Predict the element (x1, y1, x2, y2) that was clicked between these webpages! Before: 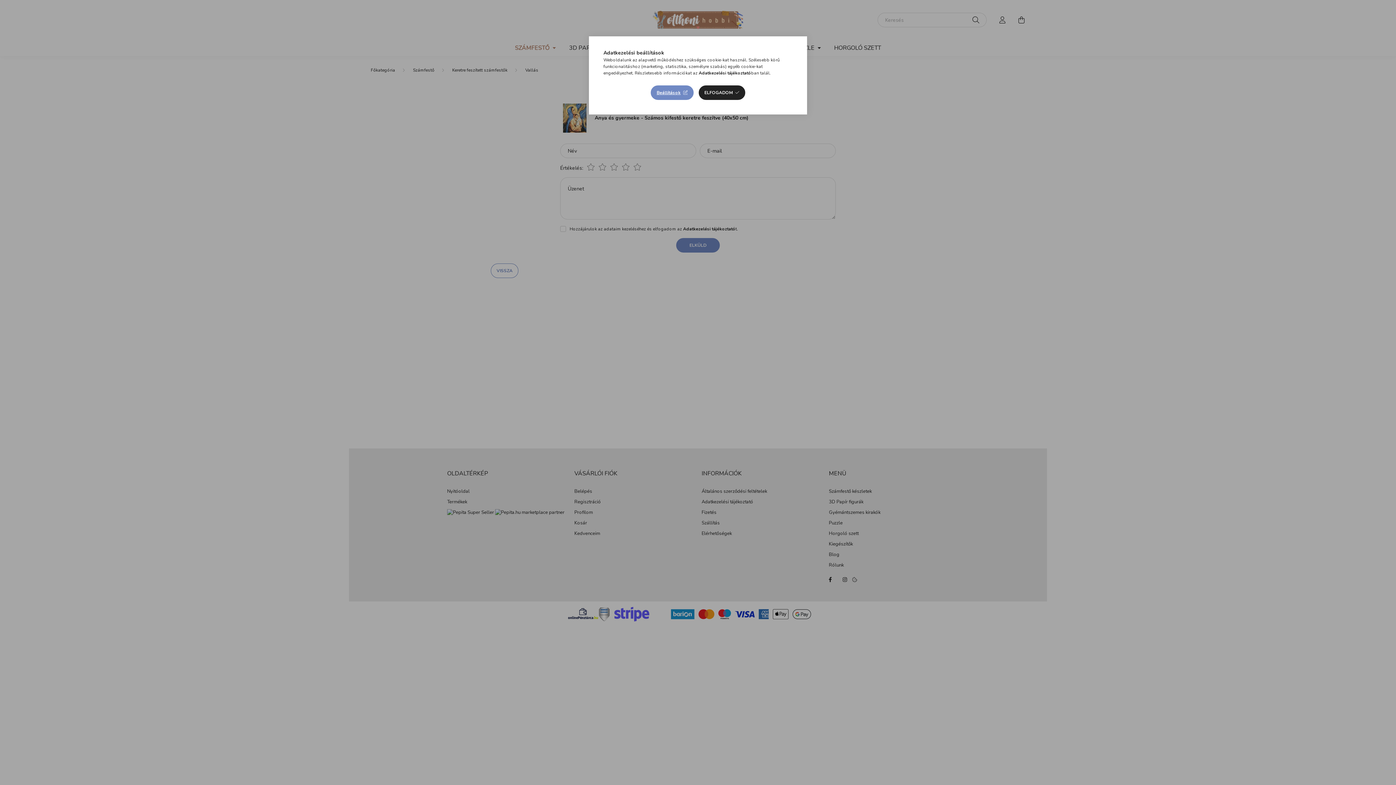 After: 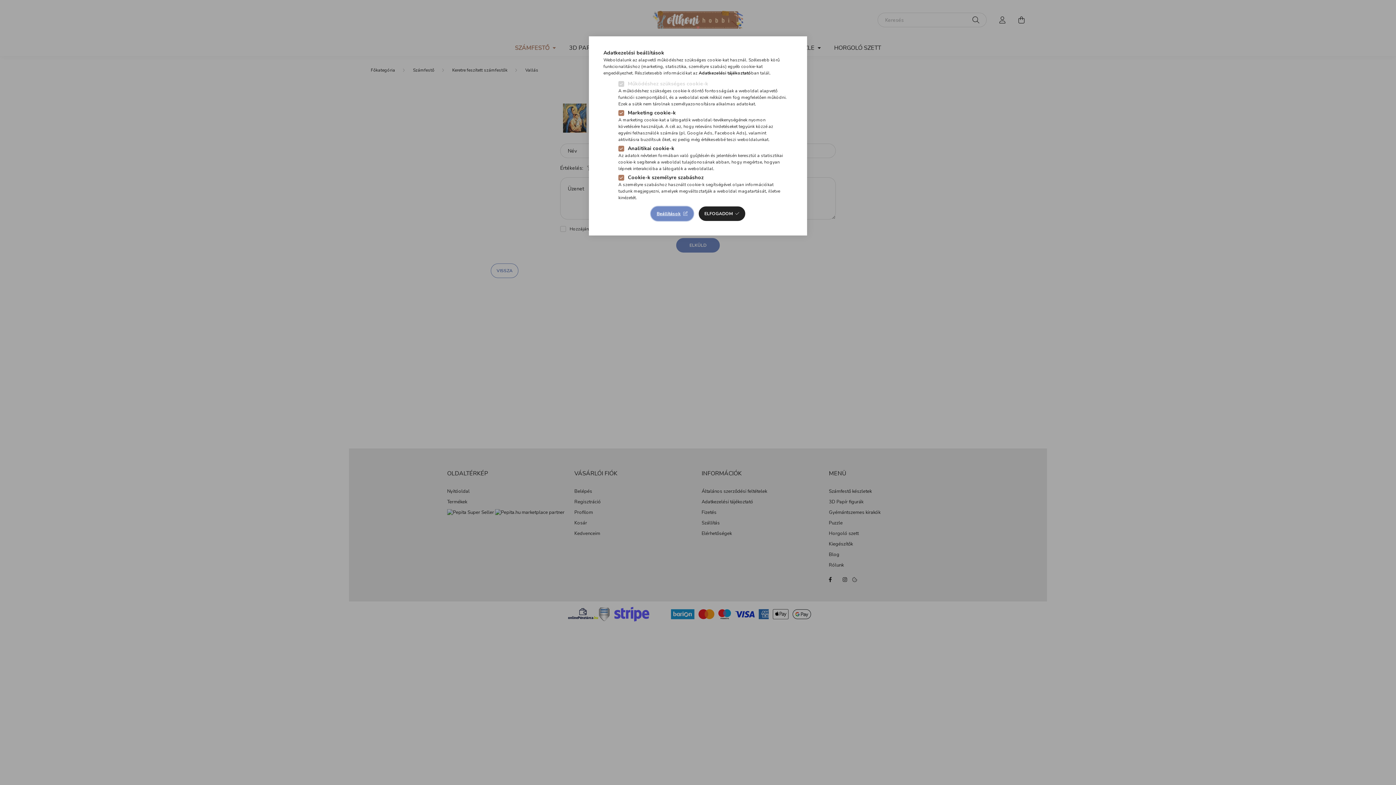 Action: label: Beállítások bbox: (651, 85, 693, 100)